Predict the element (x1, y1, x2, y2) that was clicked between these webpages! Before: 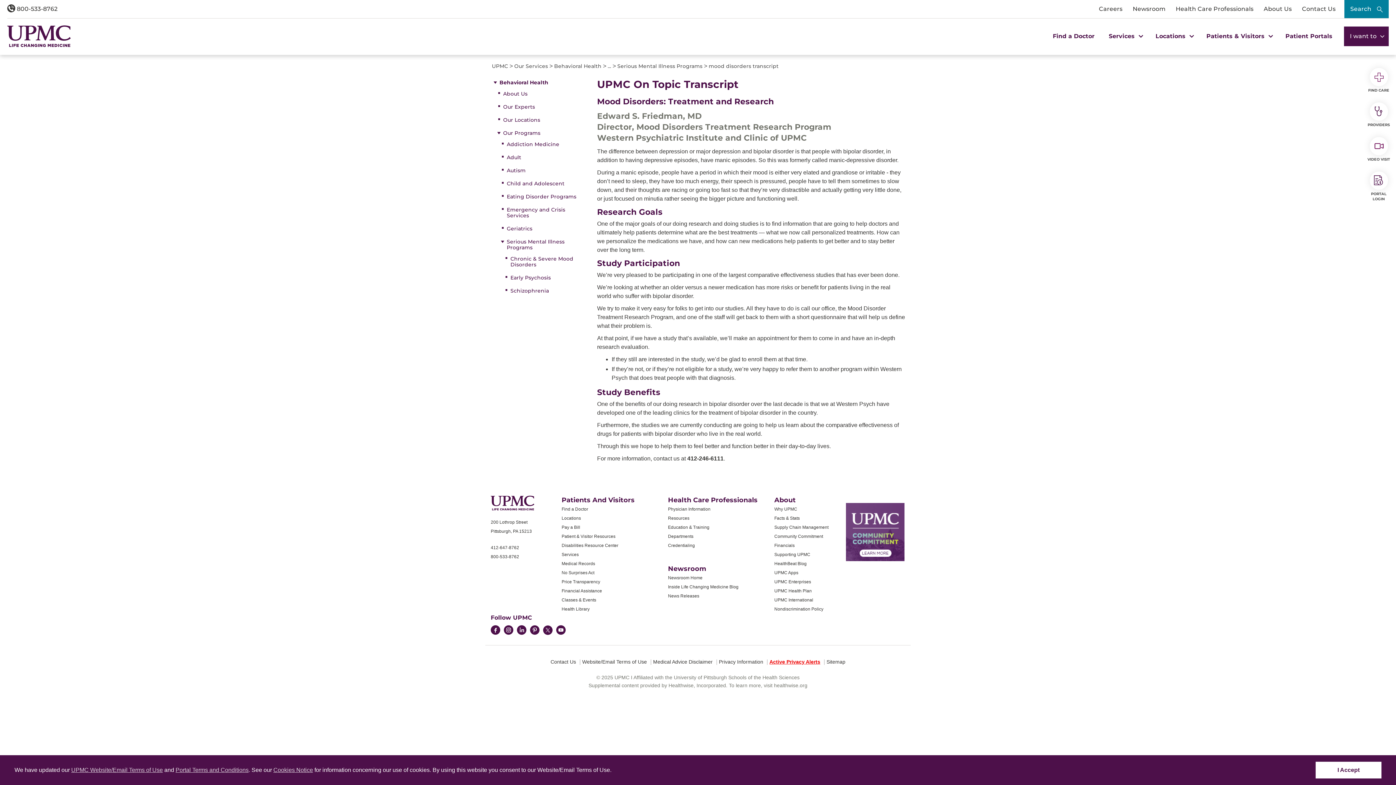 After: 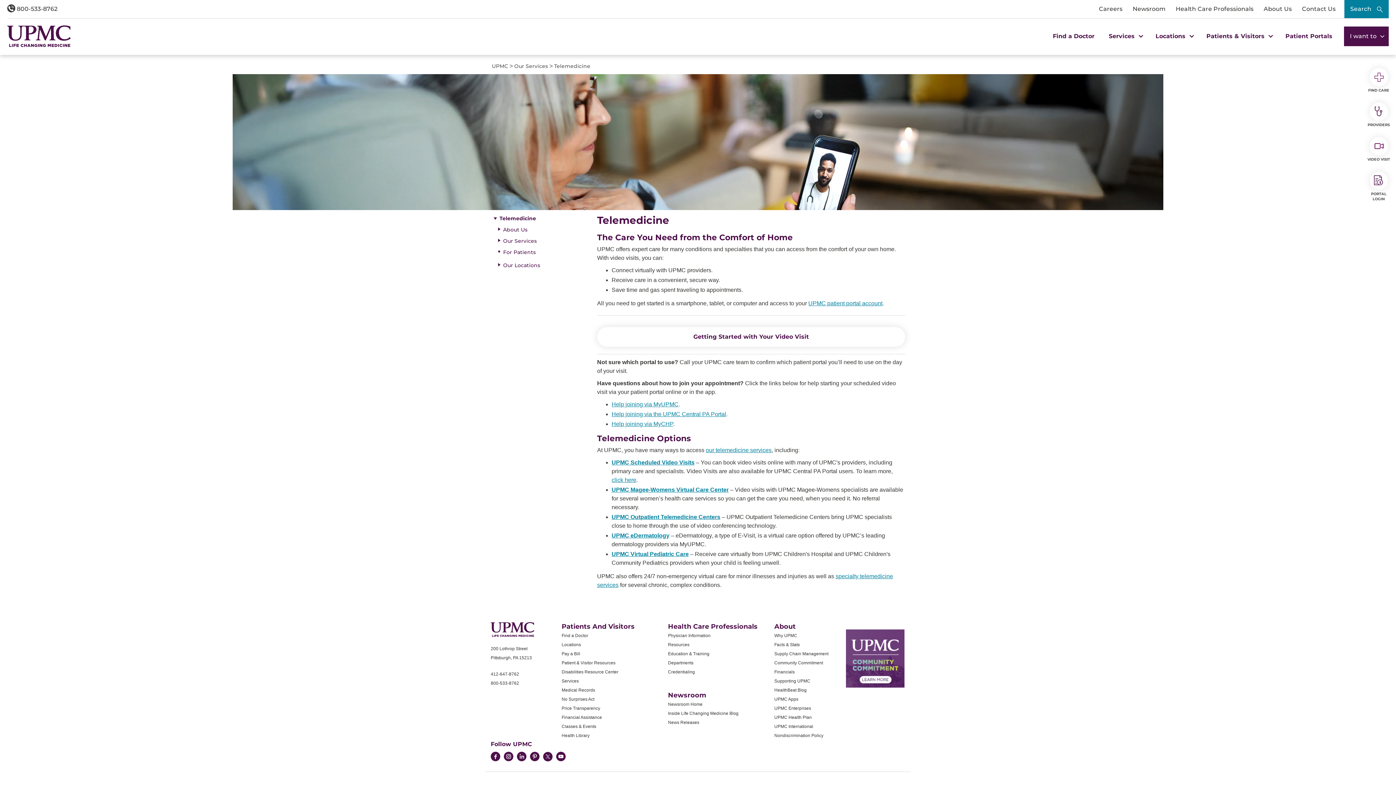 Action: bbox: (1365, 137, 1392, 162) label: VIDEO VISIT